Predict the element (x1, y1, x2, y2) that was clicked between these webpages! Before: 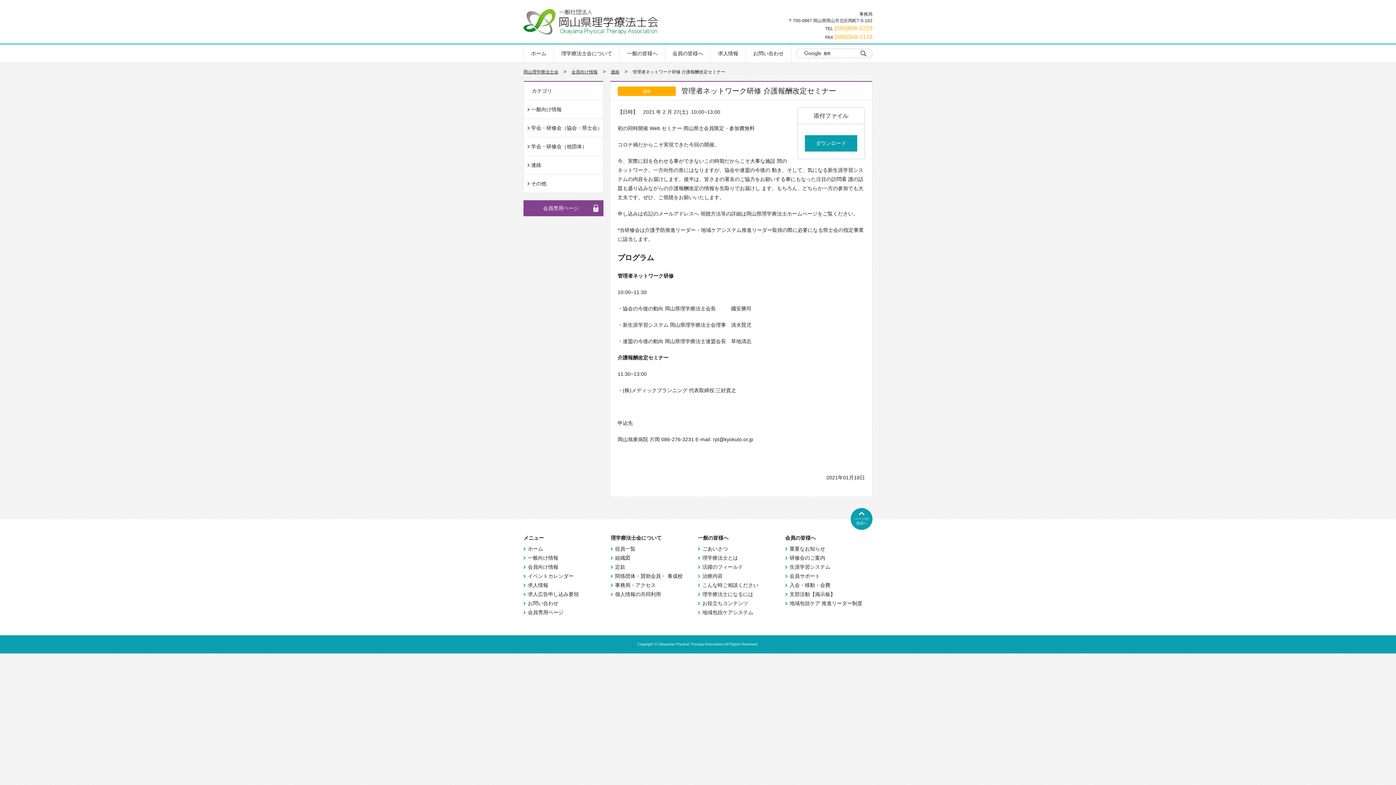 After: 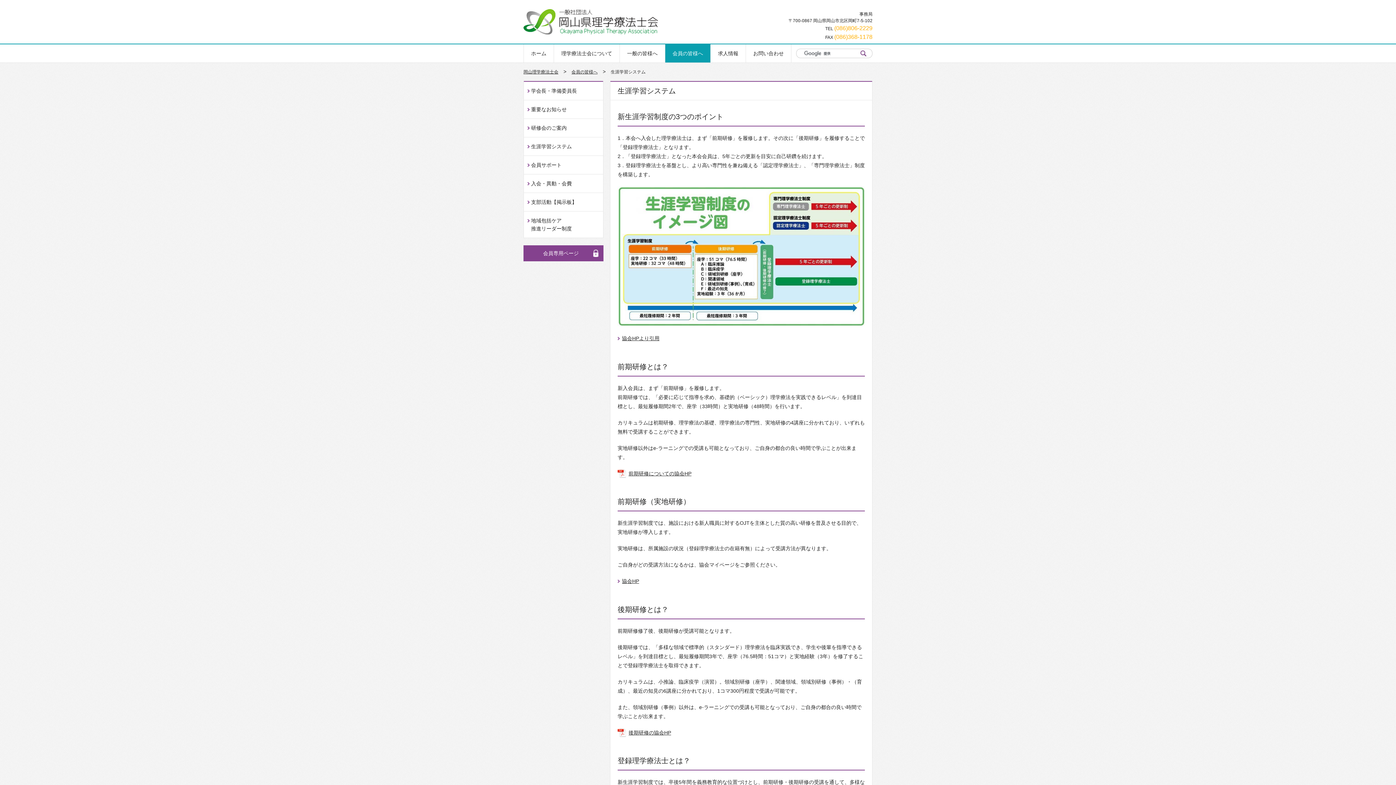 Action: label: 生涯学習システム bbox: (789, 564, 830, 570)